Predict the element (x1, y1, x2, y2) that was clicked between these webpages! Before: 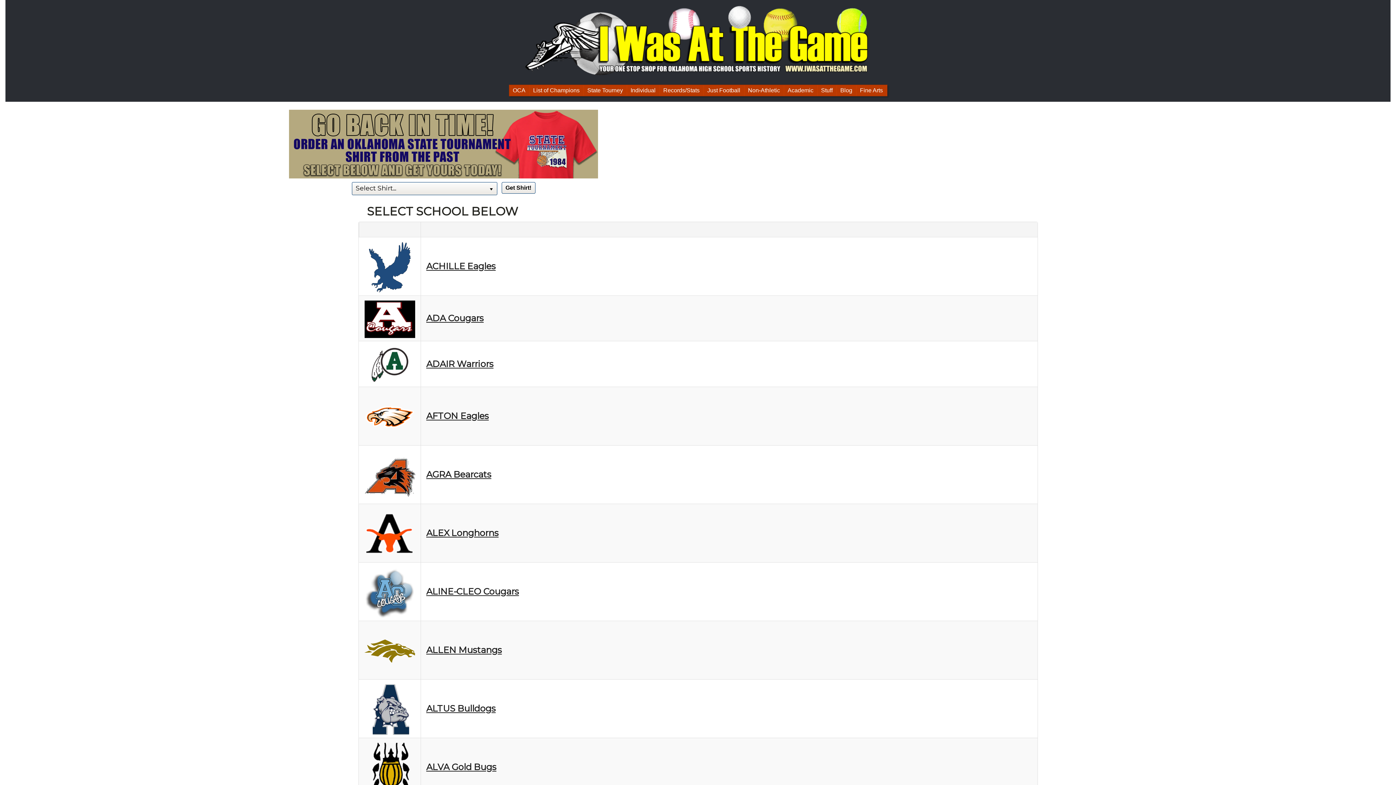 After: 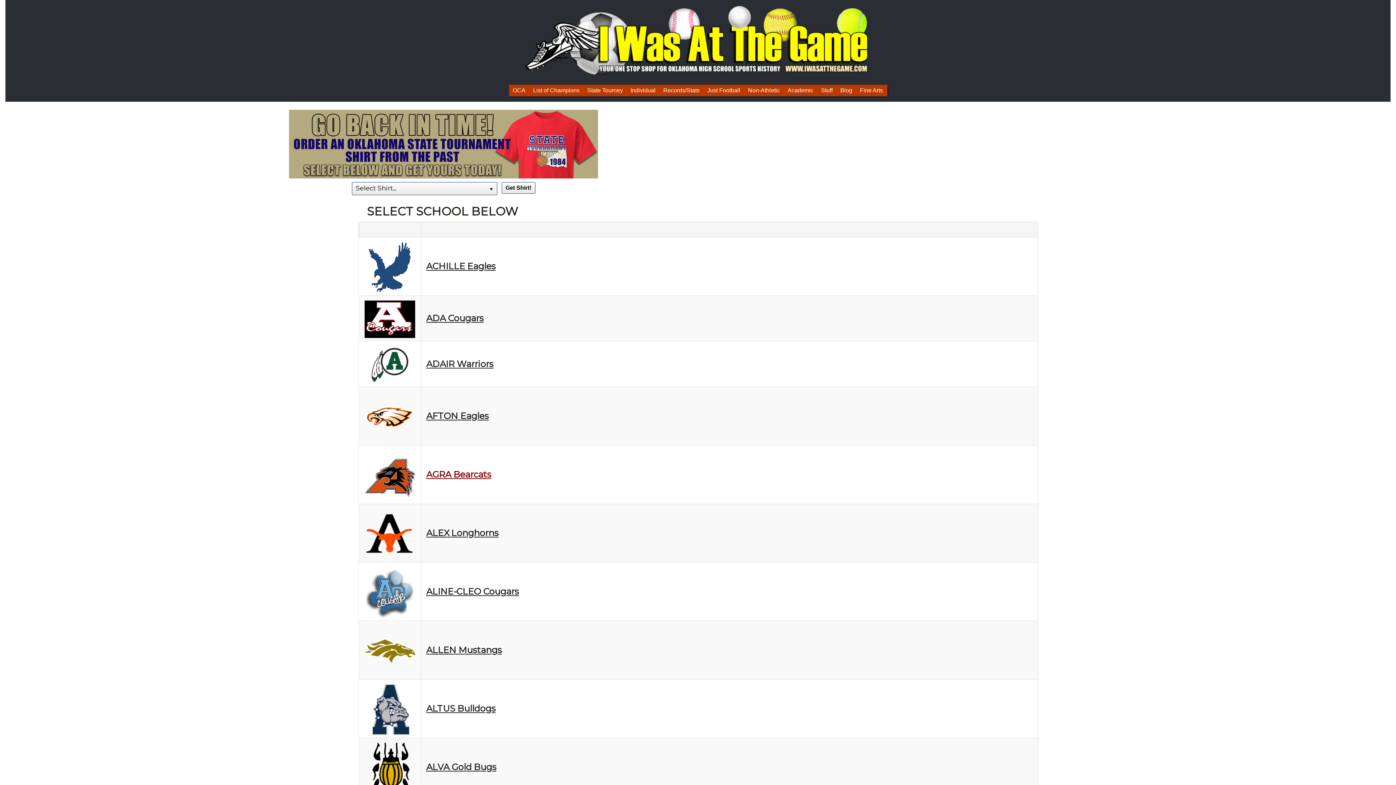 Action: bbox: (426, 469, 491, 480) label: AGRA Bearcats